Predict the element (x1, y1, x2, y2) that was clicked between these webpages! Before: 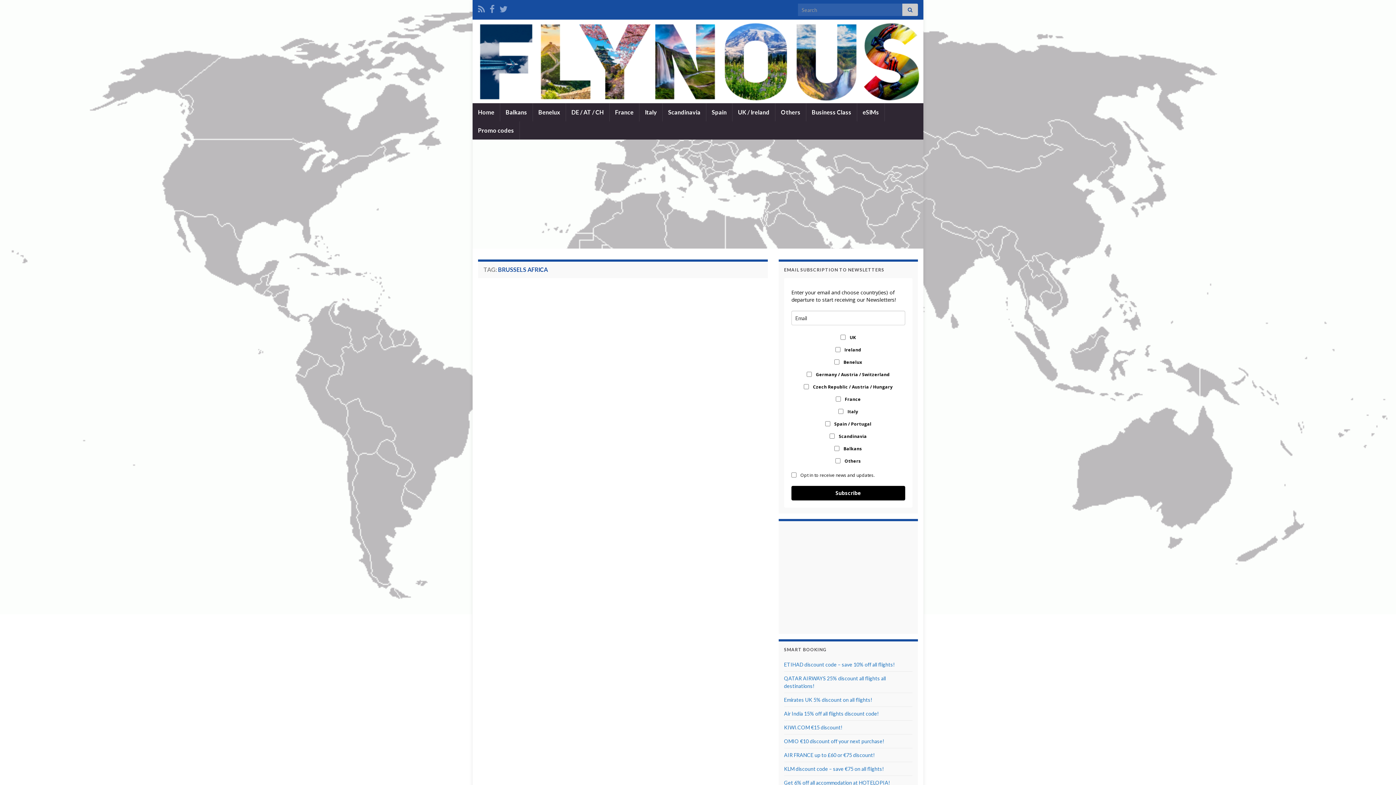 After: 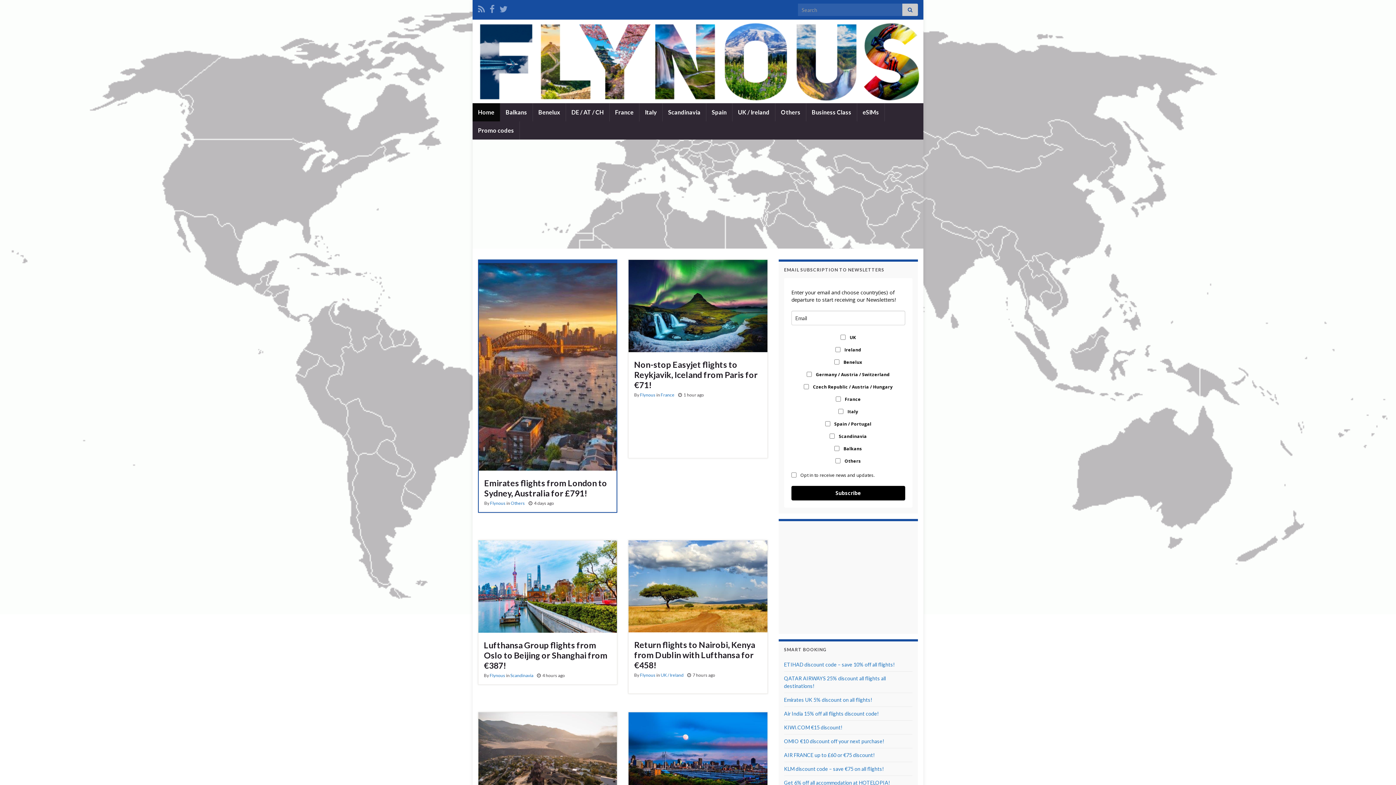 Action: bbox: (472, 19, 923, 103) label:  